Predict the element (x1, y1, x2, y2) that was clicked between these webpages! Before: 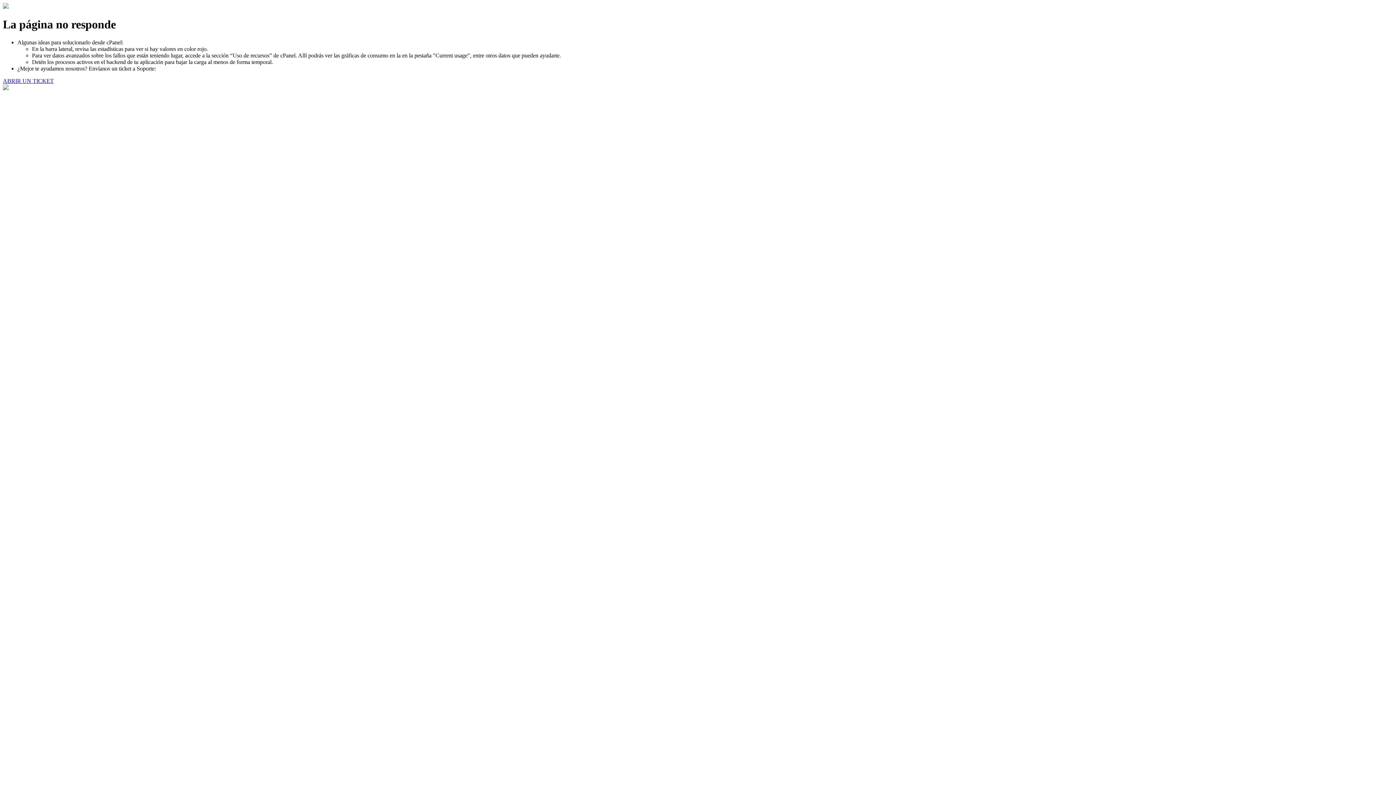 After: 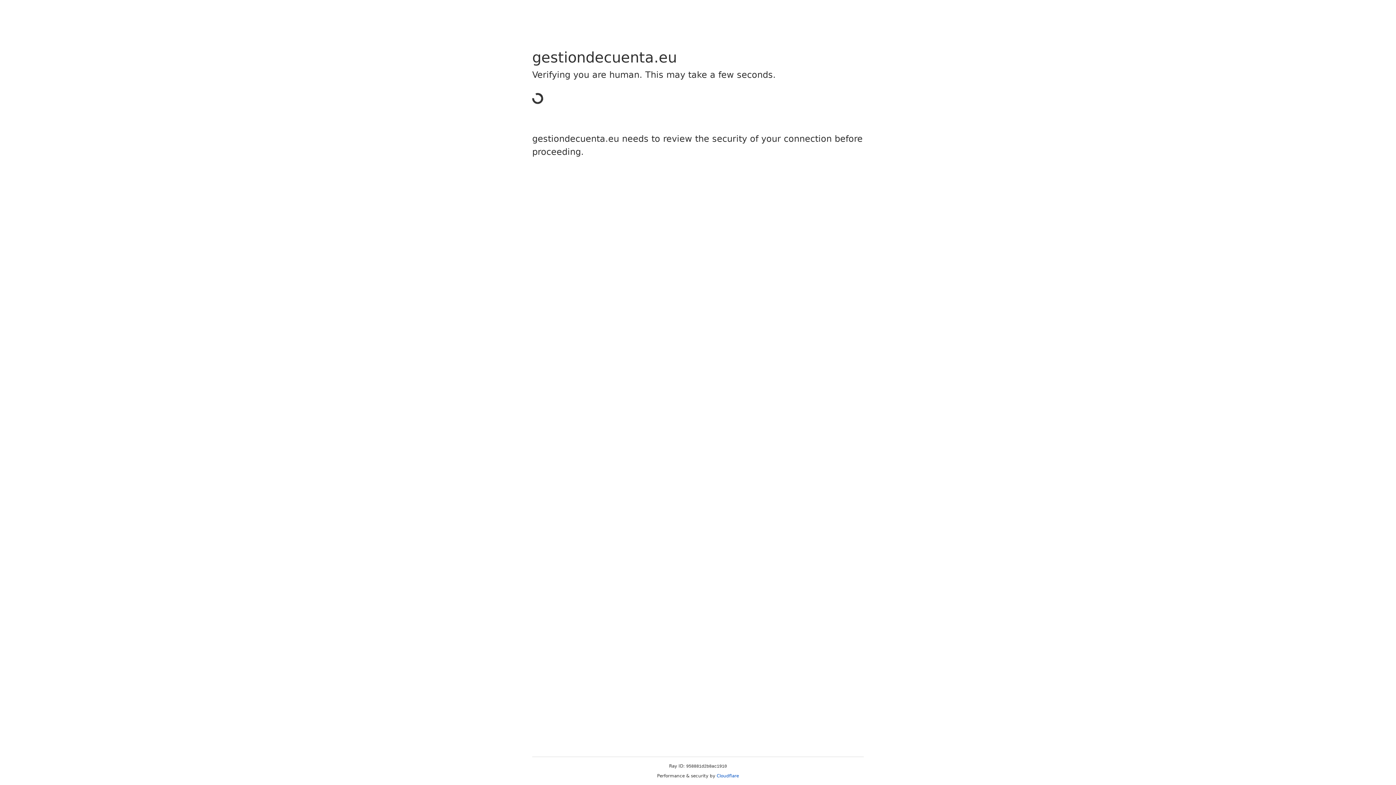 Action: label: ABRIR UN TICKET bbox: (2, 77, 53, 83)